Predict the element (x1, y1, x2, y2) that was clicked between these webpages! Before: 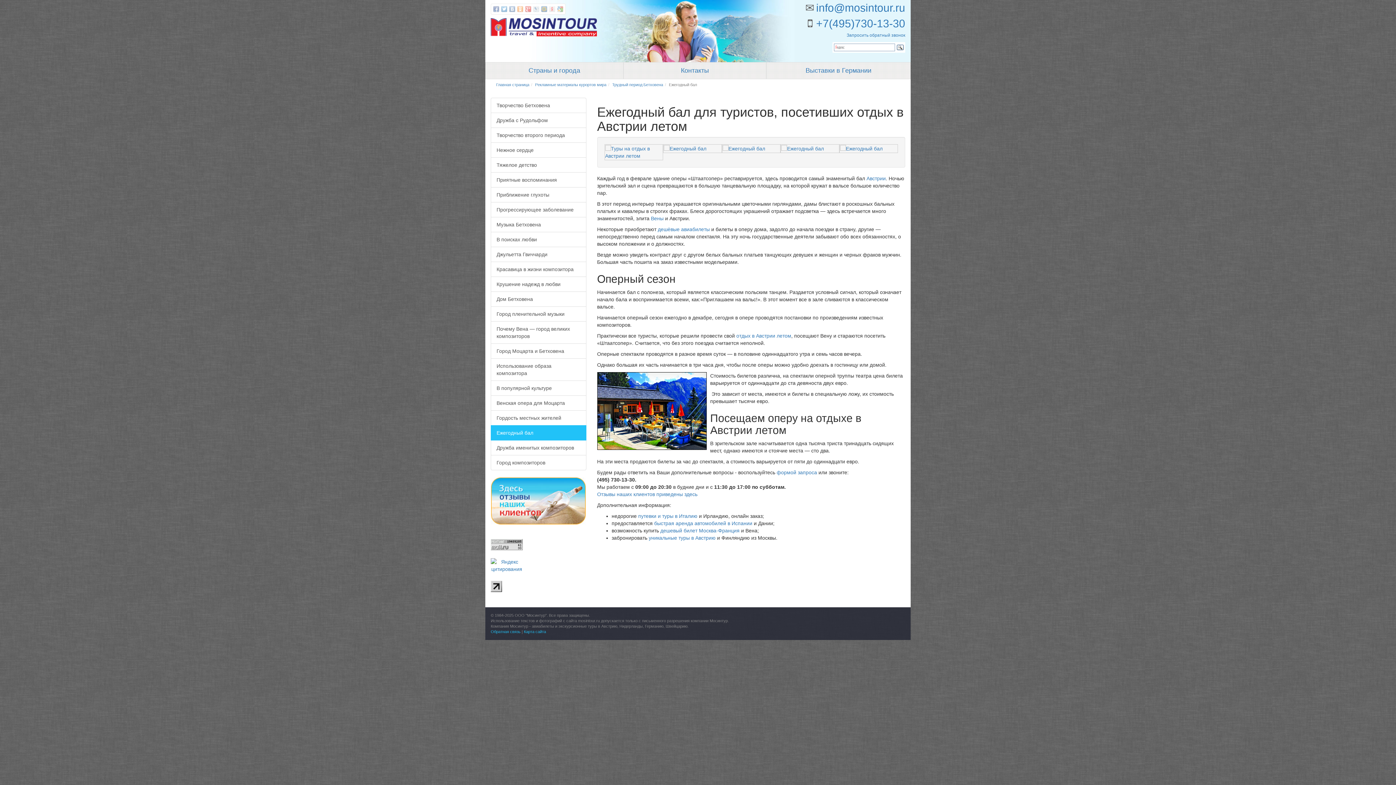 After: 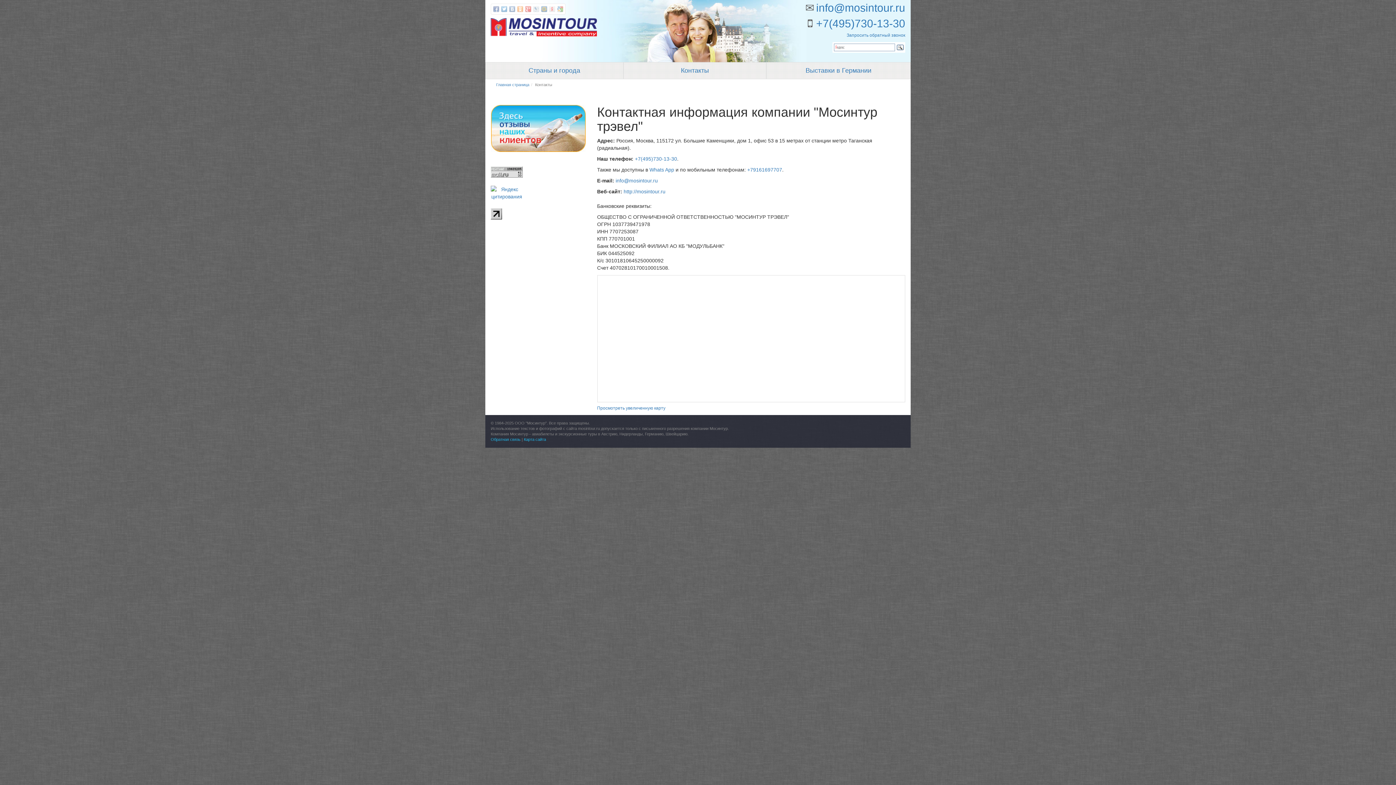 Action: label: Контакты bbox: (624, 62, 766, 78)